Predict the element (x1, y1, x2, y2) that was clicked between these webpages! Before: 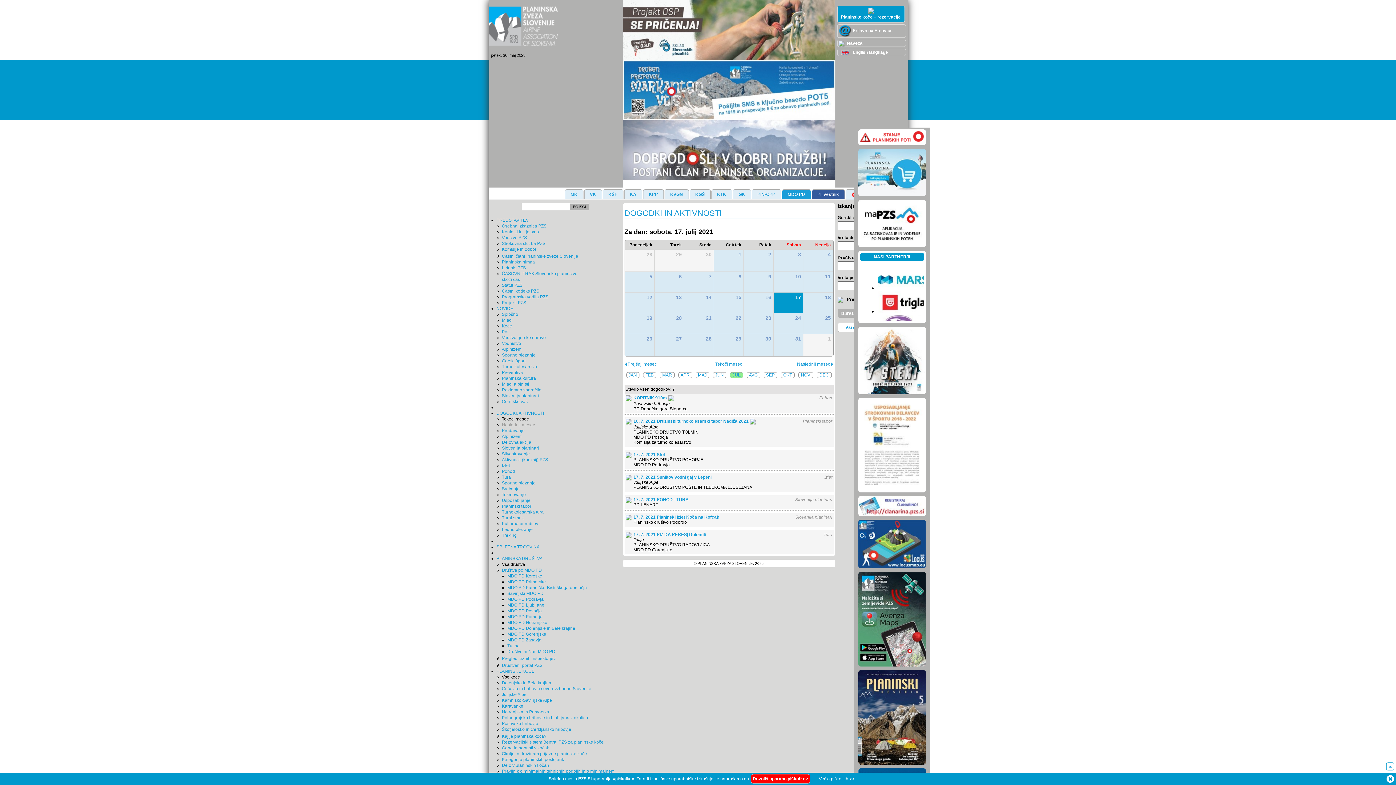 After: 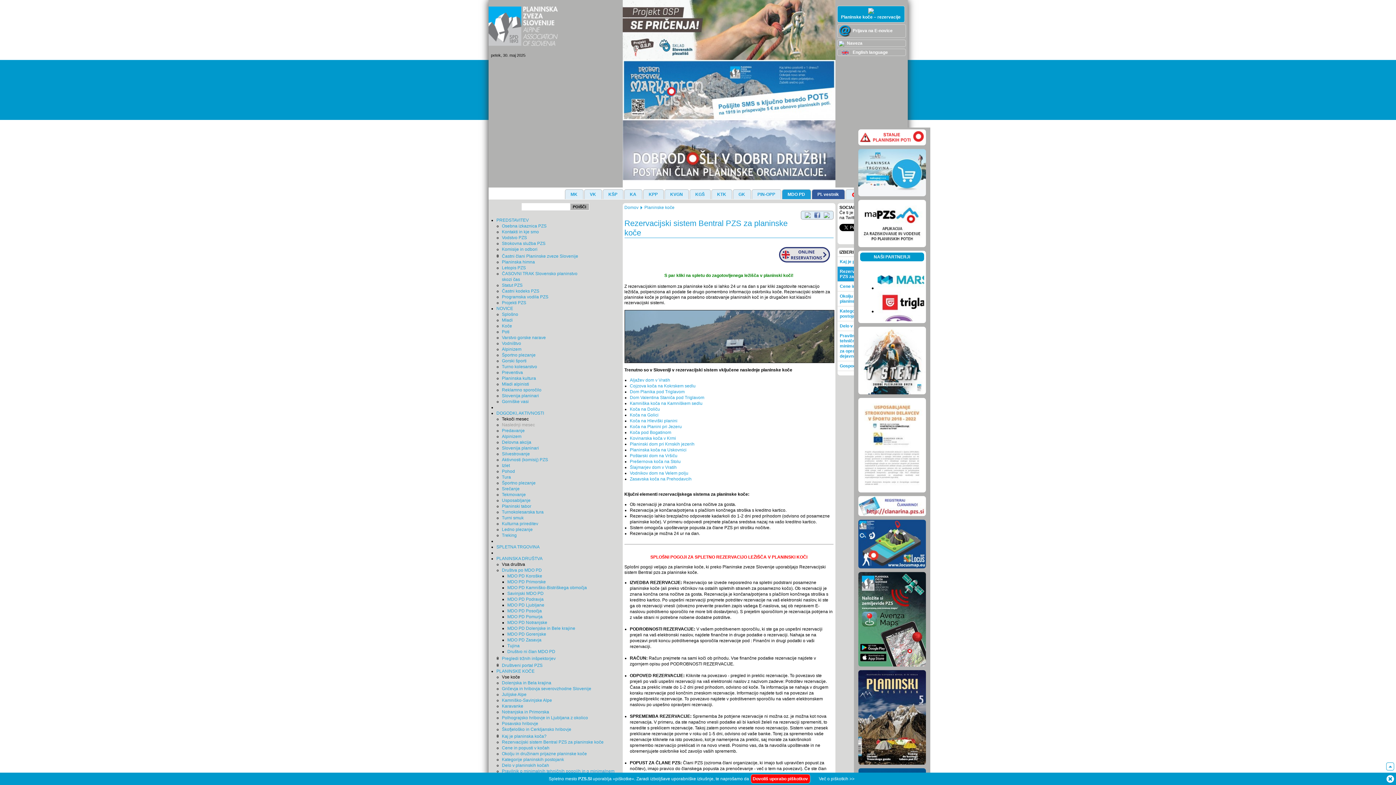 Action: bbox: (502, 740, 603, 745) label: Rezervacijski sistem Bentral PZS za planinske koče